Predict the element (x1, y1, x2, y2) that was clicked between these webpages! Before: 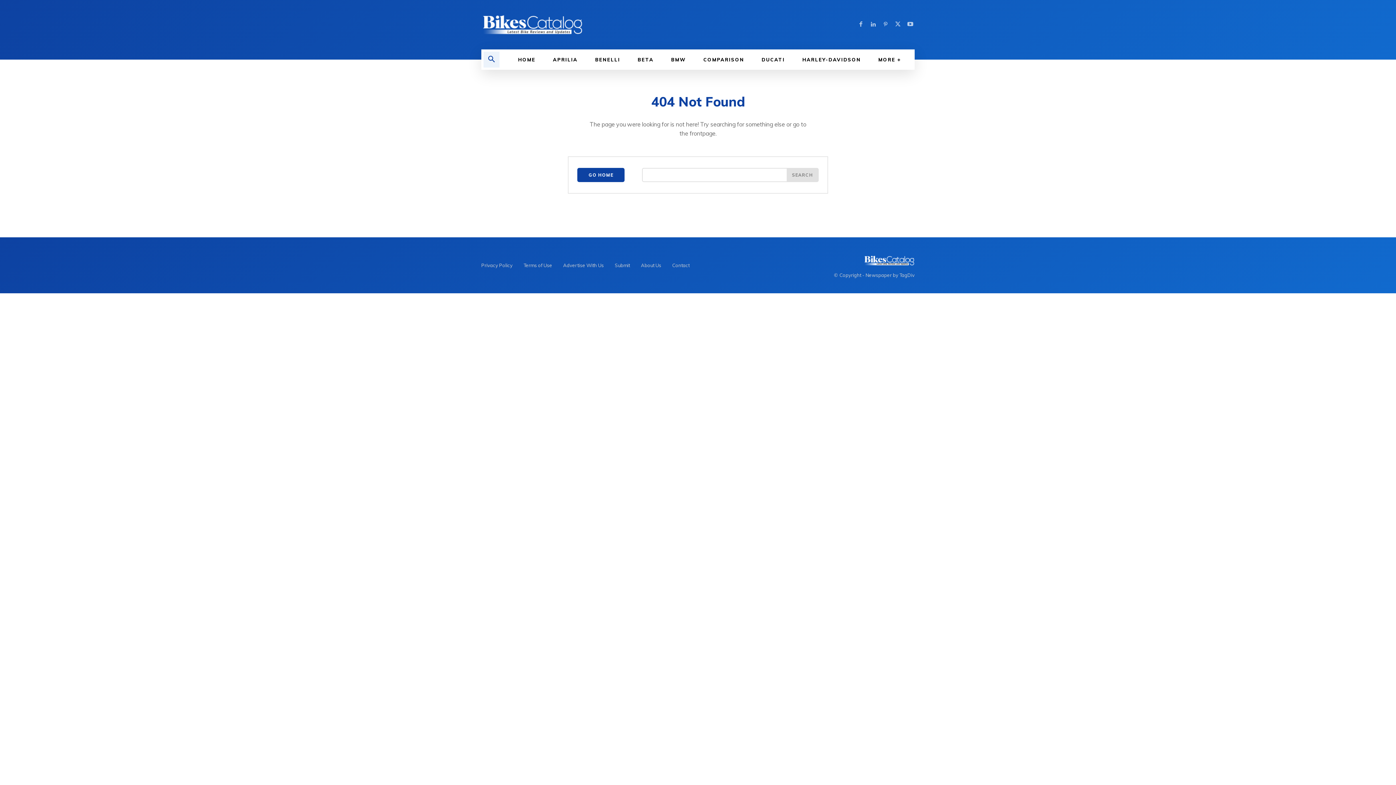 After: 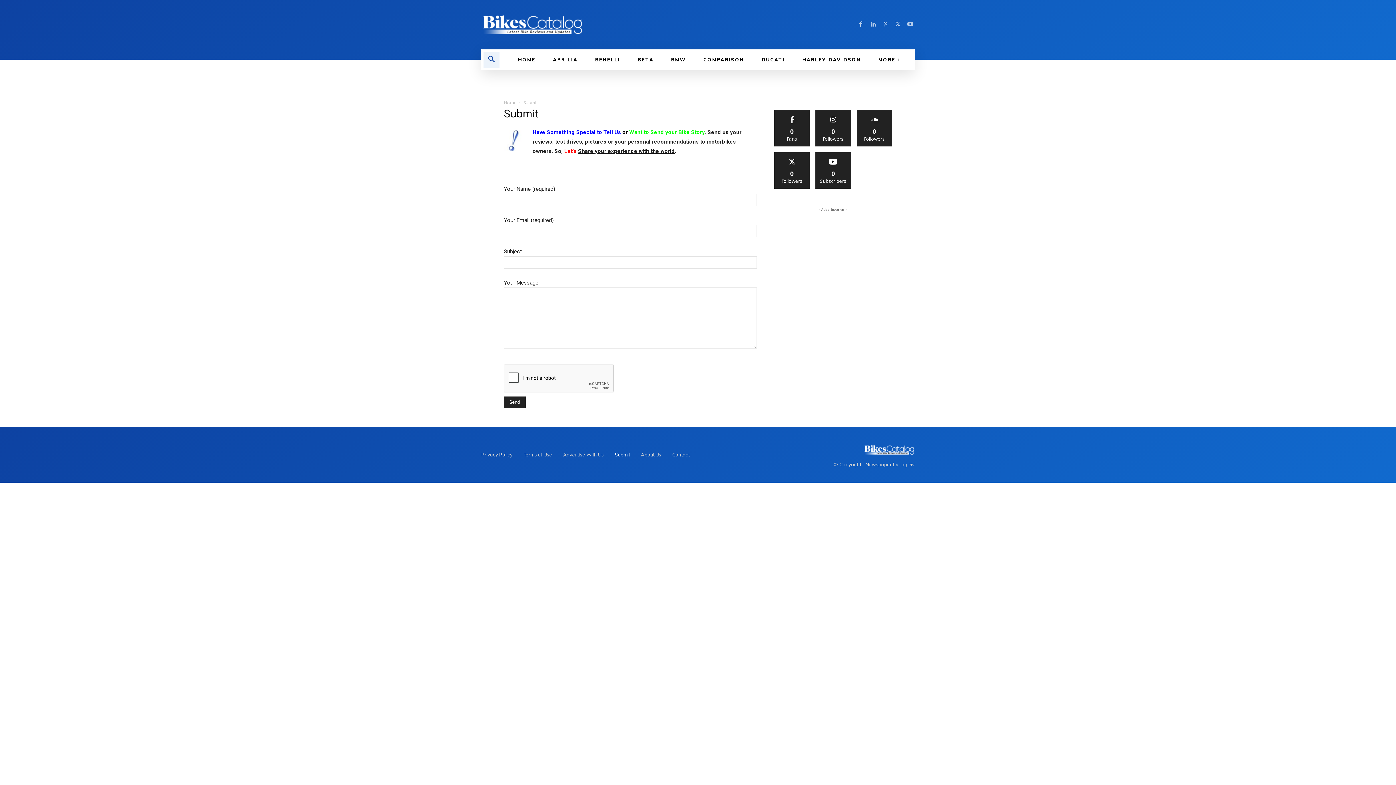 Action: bbox: (614, 260, 630, 270) label: Submit